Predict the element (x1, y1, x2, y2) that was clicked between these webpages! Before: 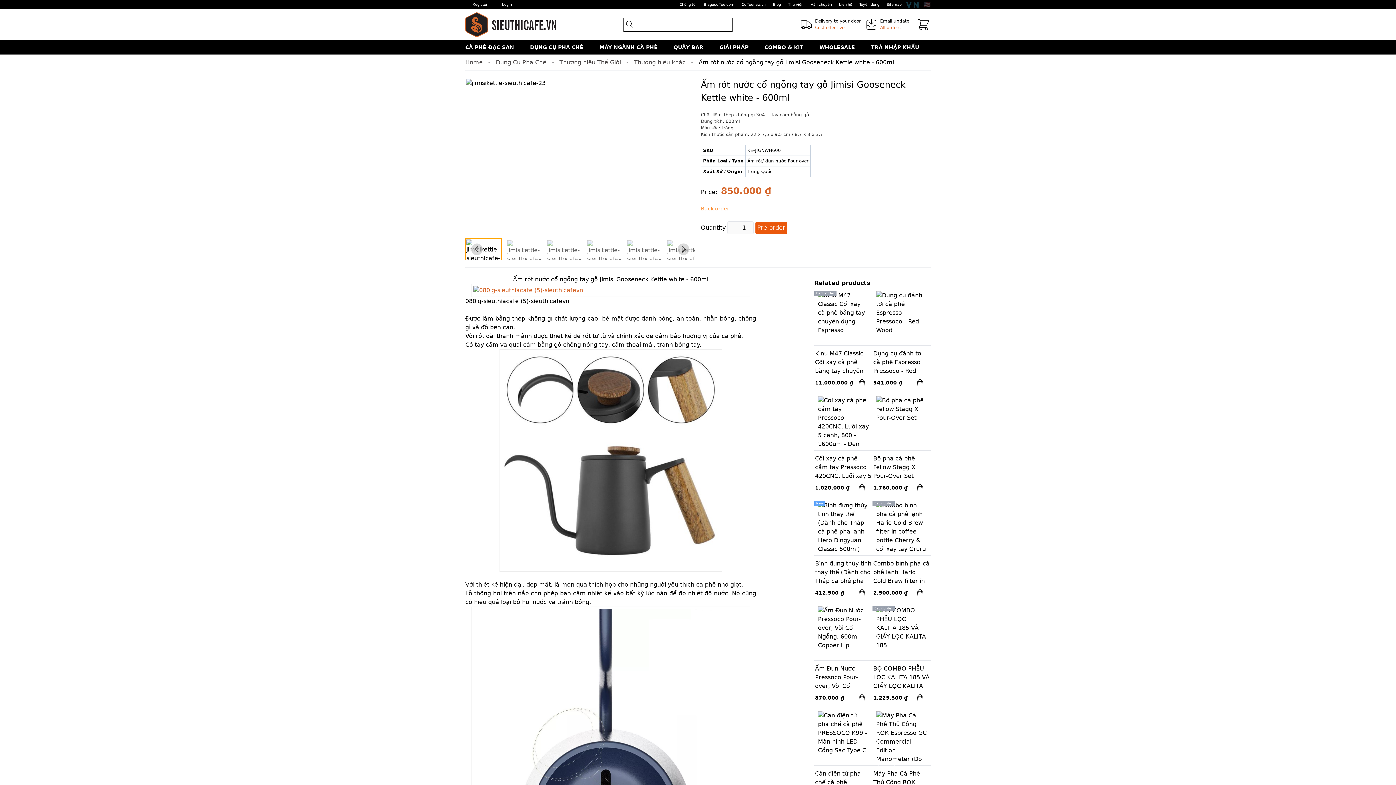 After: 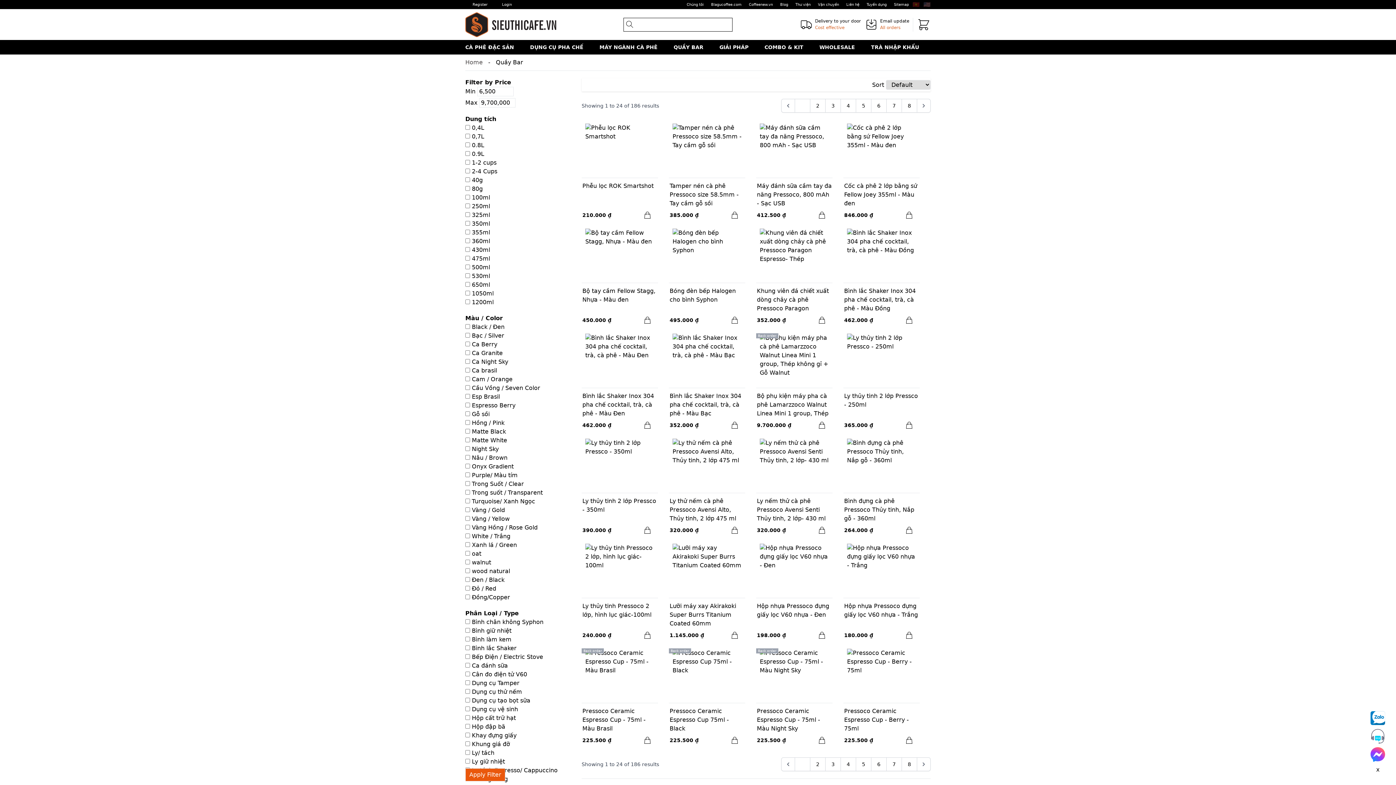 Action: label: QUẦY BAR bbox: (673, 44, 703, 50)